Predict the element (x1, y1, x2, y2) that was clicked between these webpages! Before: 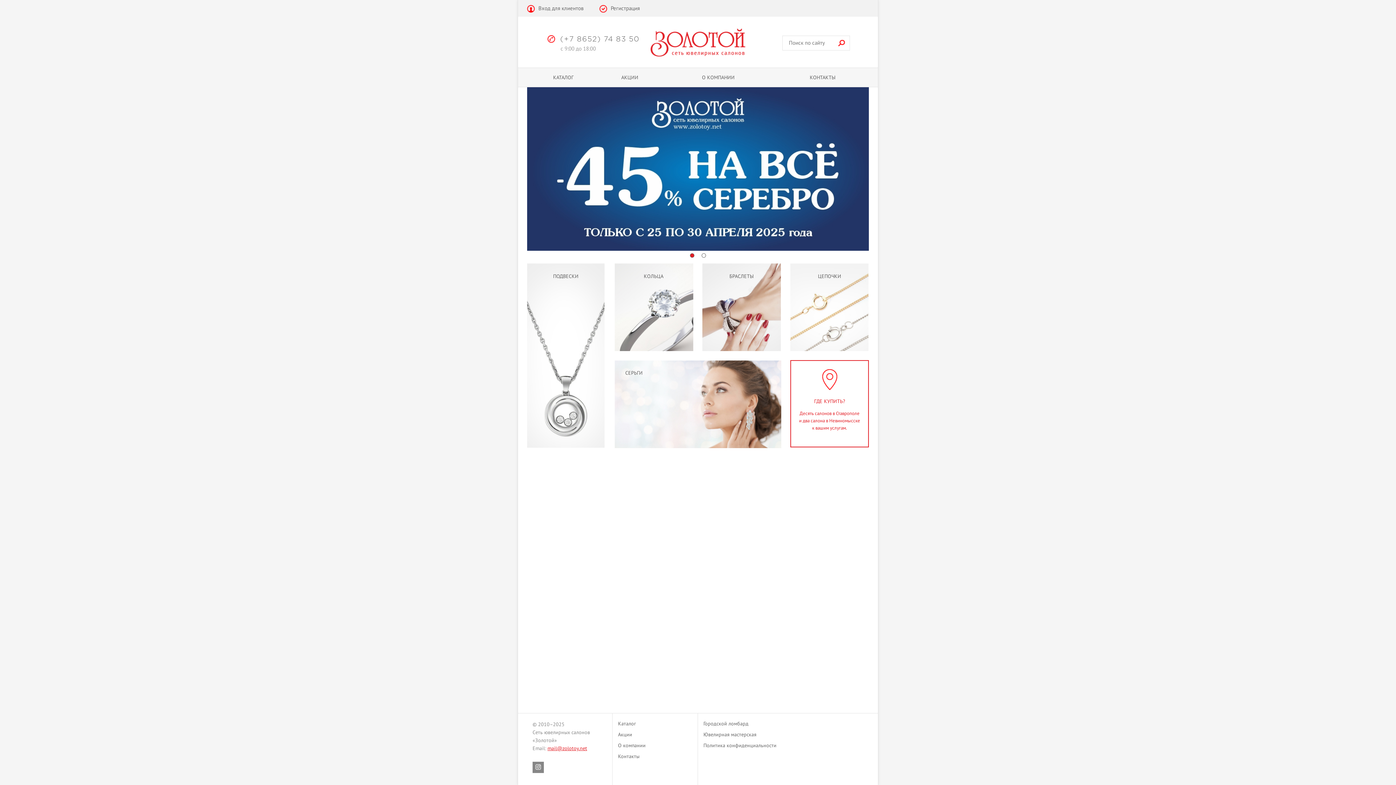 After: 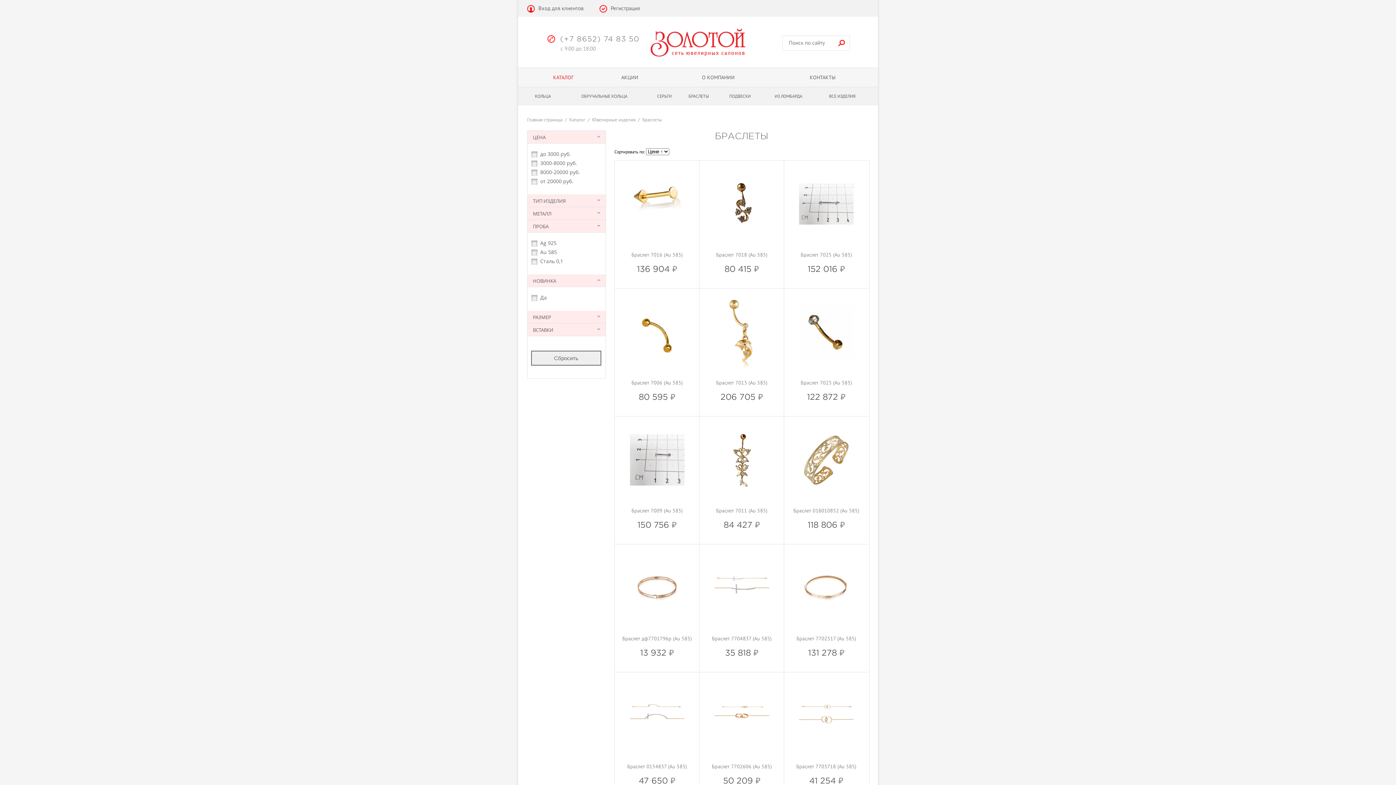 Action: label: БРАСЛЕТЫ bbox: (702, 263, 781, 351)